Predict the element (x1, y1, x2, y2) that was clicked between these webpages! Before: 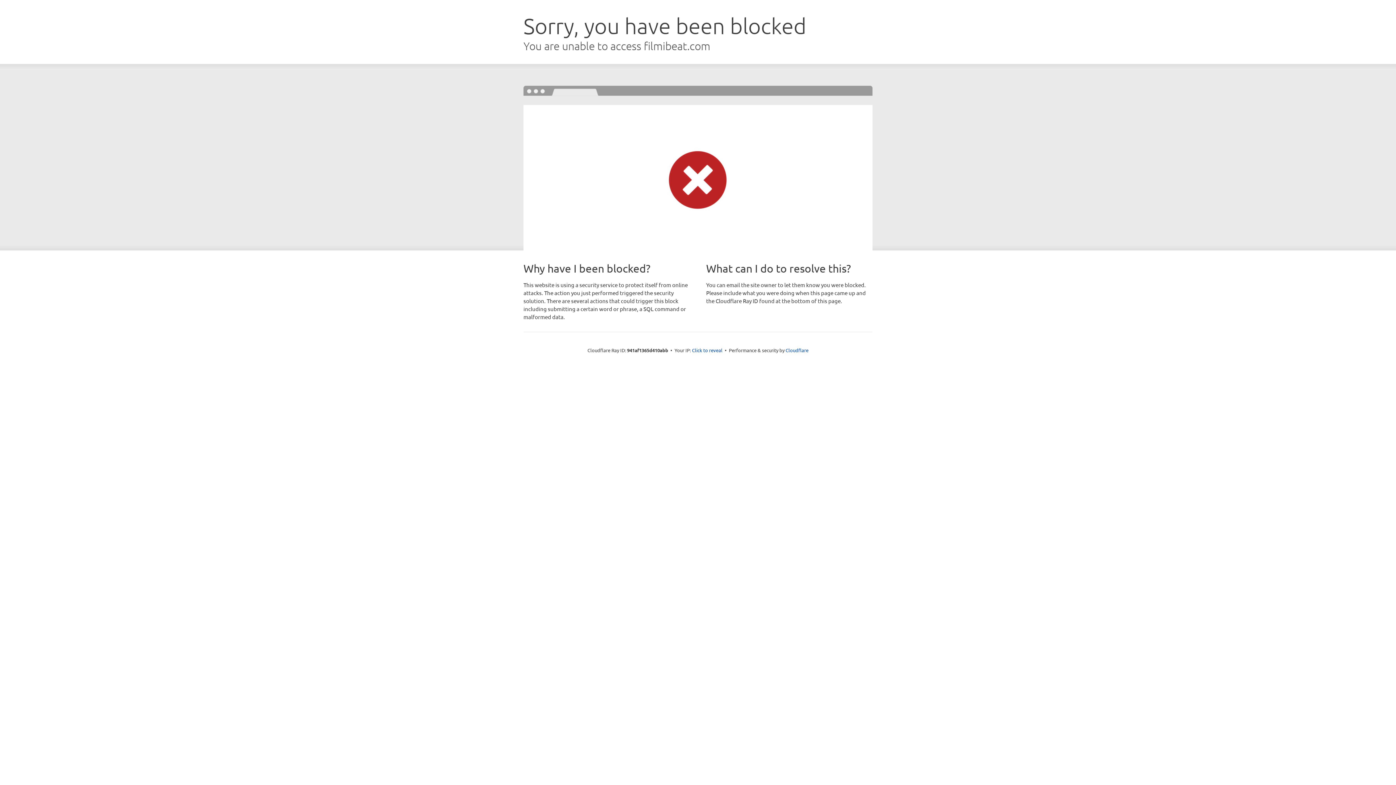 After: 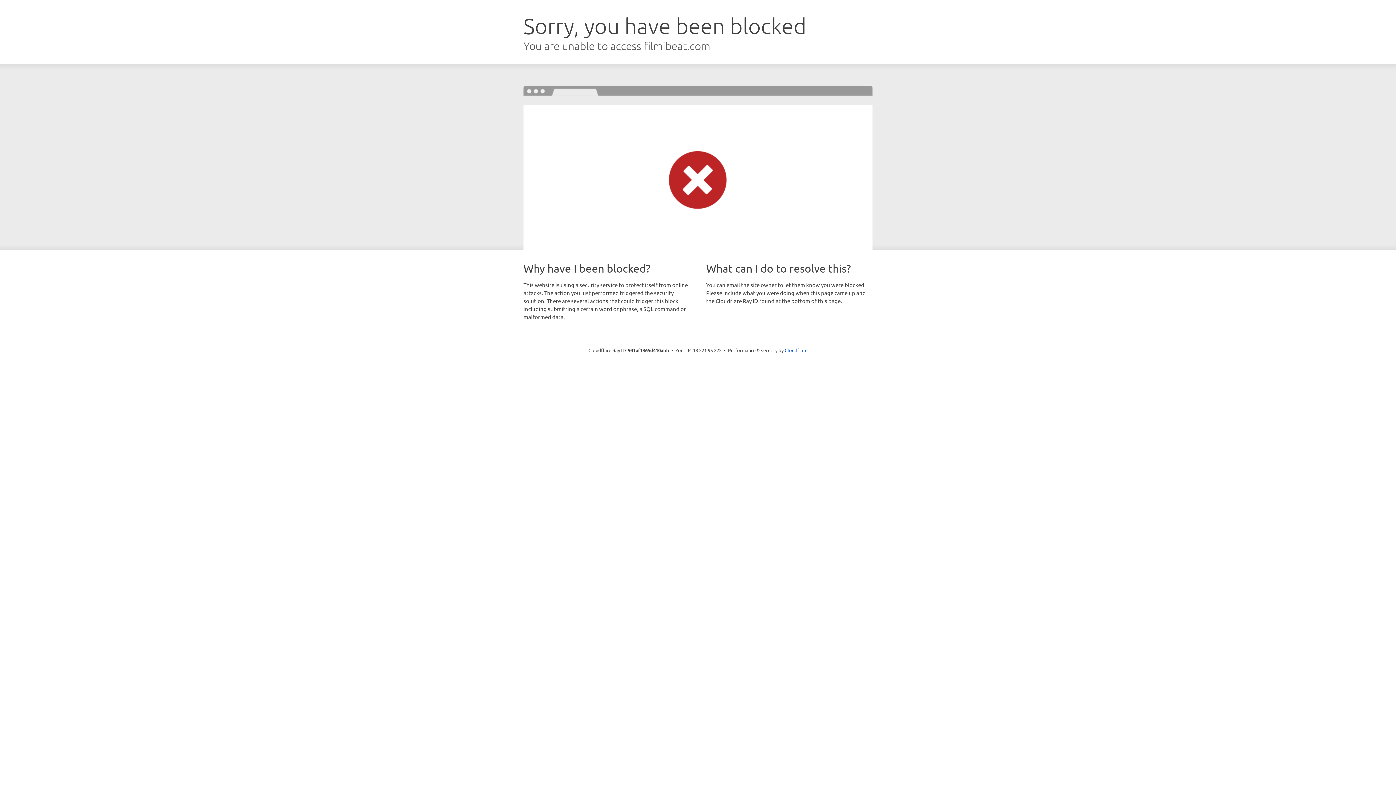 Action: bbox: (692, 346, 722, 353) label: Click to reveal